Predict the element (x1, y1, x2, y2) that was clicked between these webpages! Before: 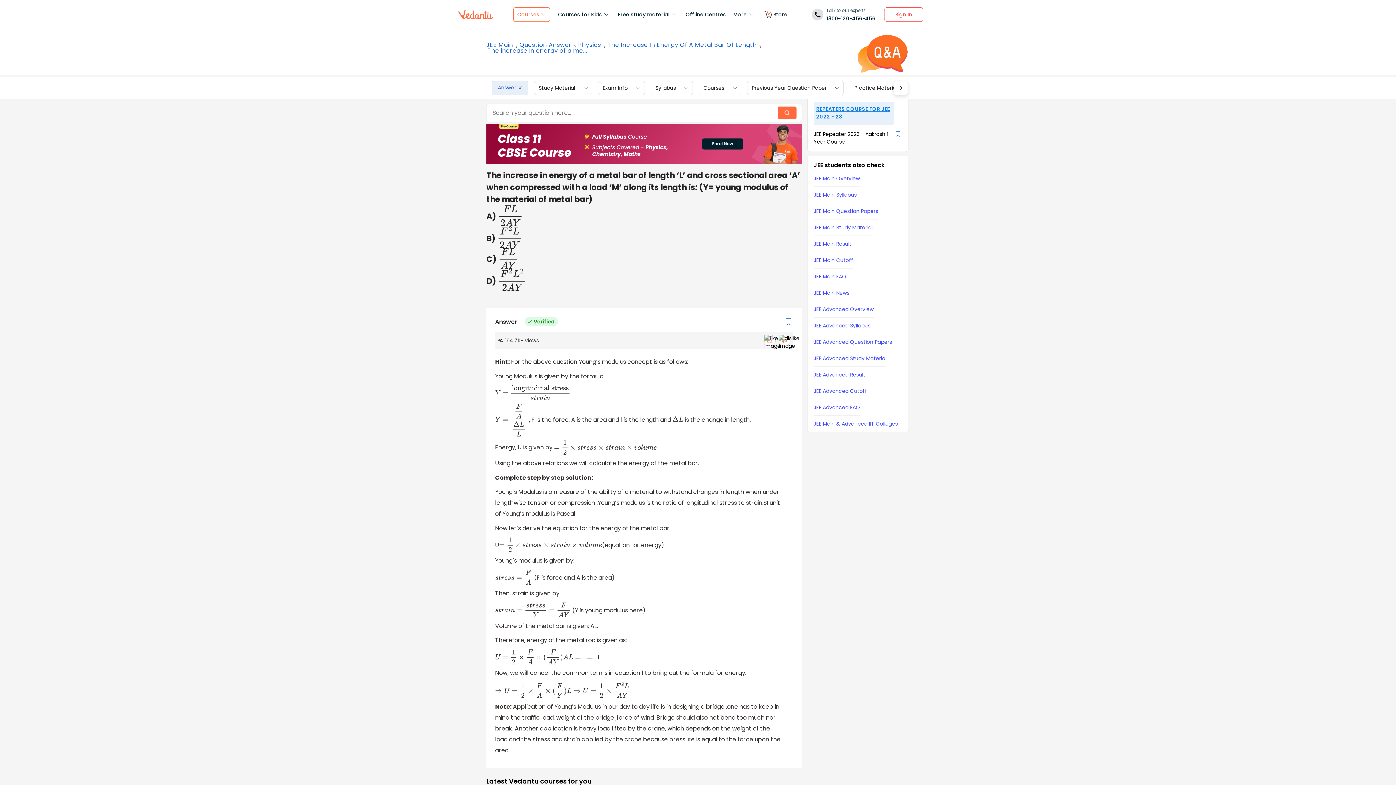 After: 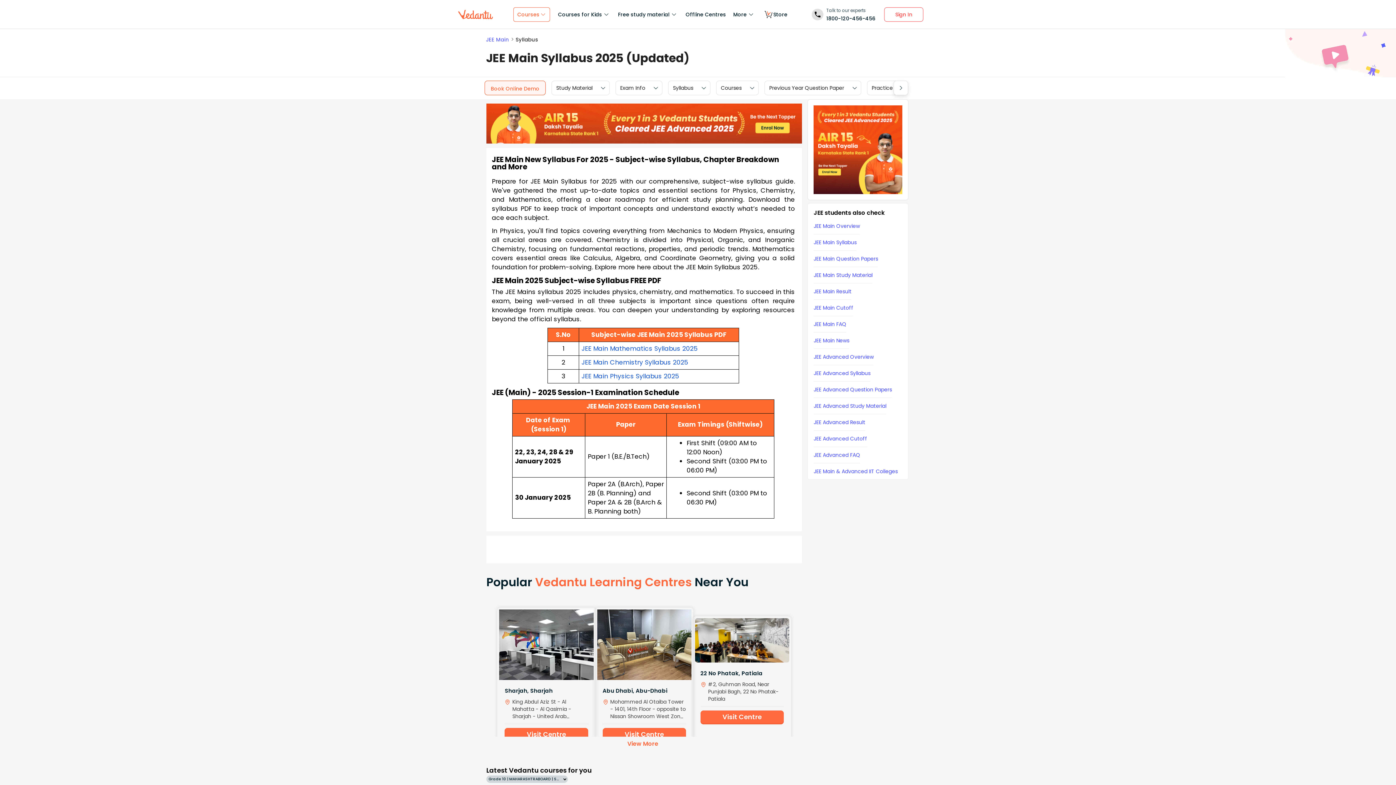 Action: bbox: (813, 191, 856, 198) label: JEE Main Syllabus